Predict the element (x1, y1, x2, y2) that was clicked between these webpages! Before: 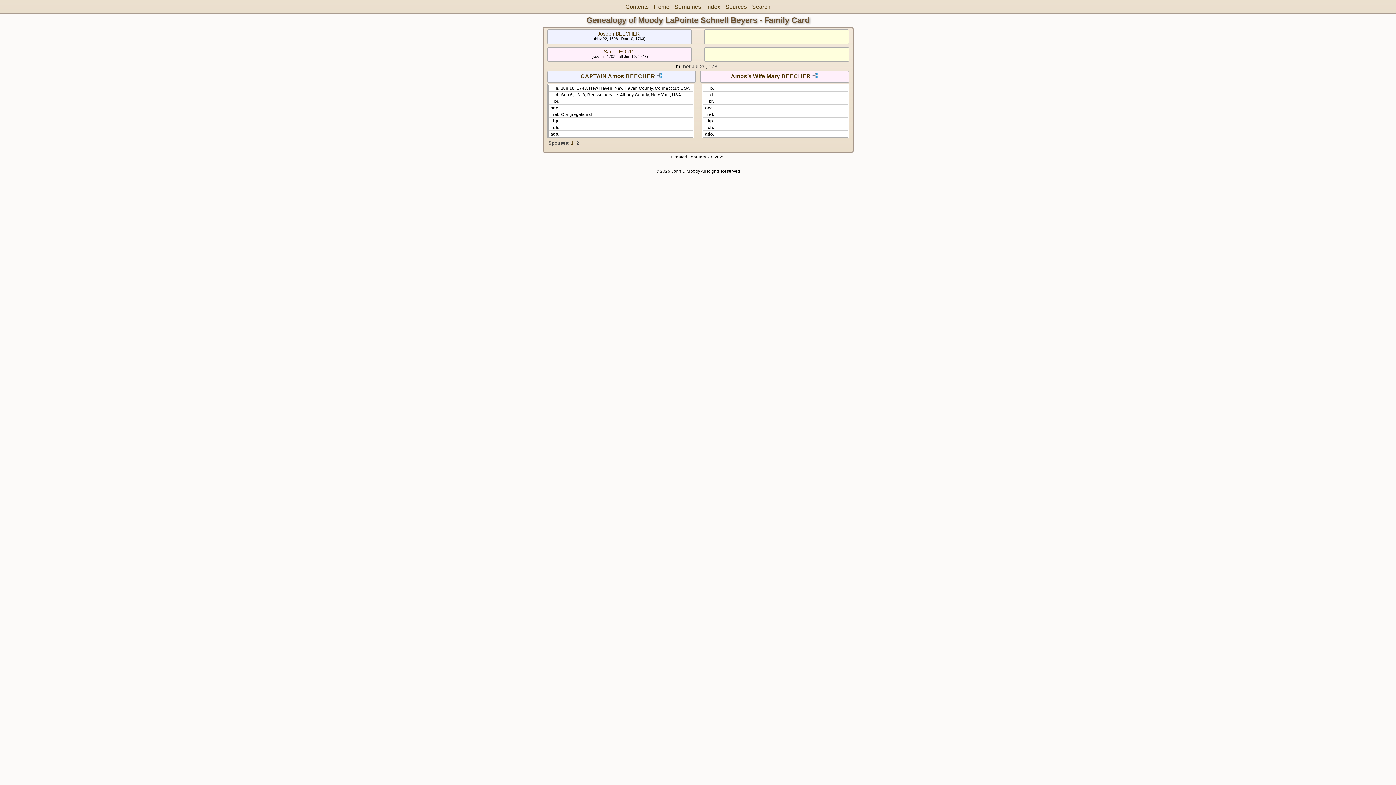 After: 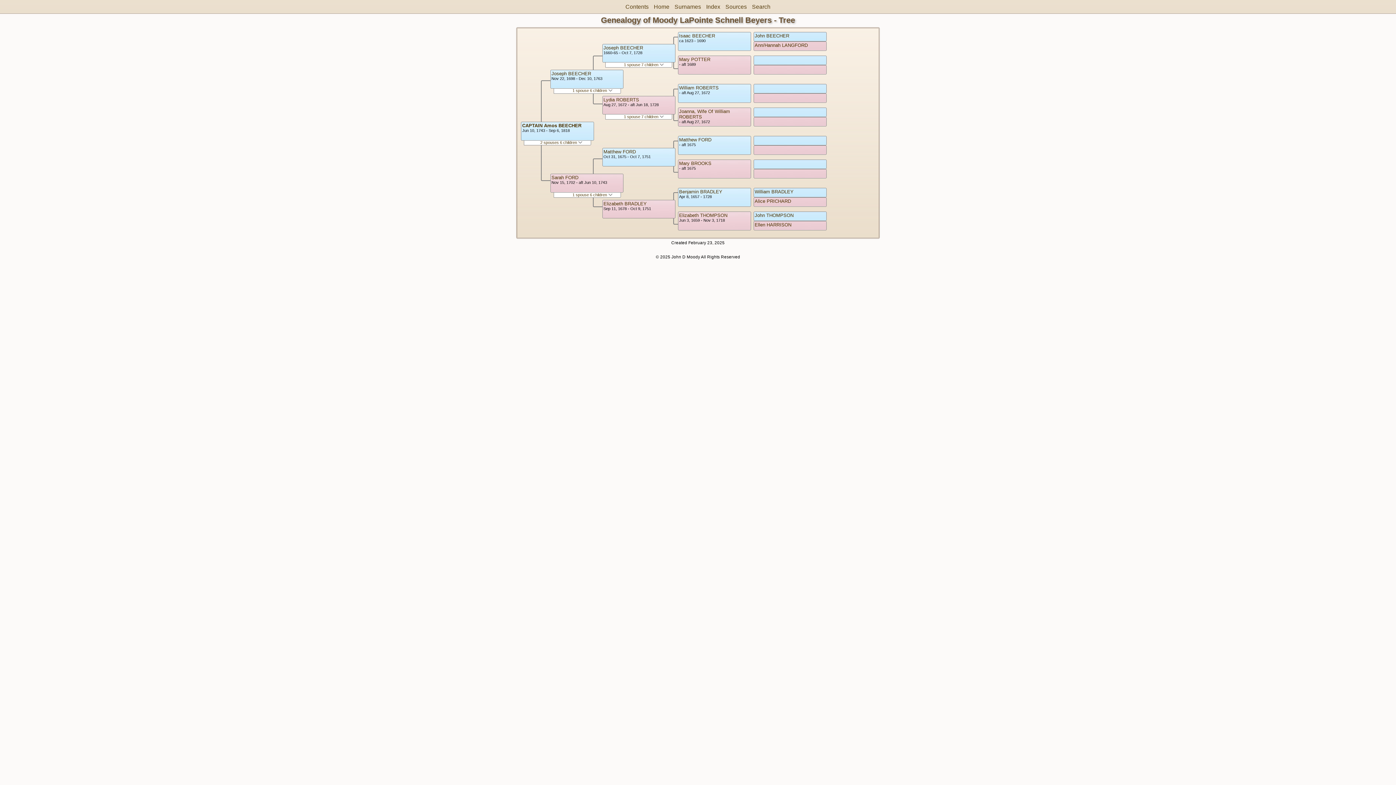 Action: bbox: (656, 73, 662, 79)